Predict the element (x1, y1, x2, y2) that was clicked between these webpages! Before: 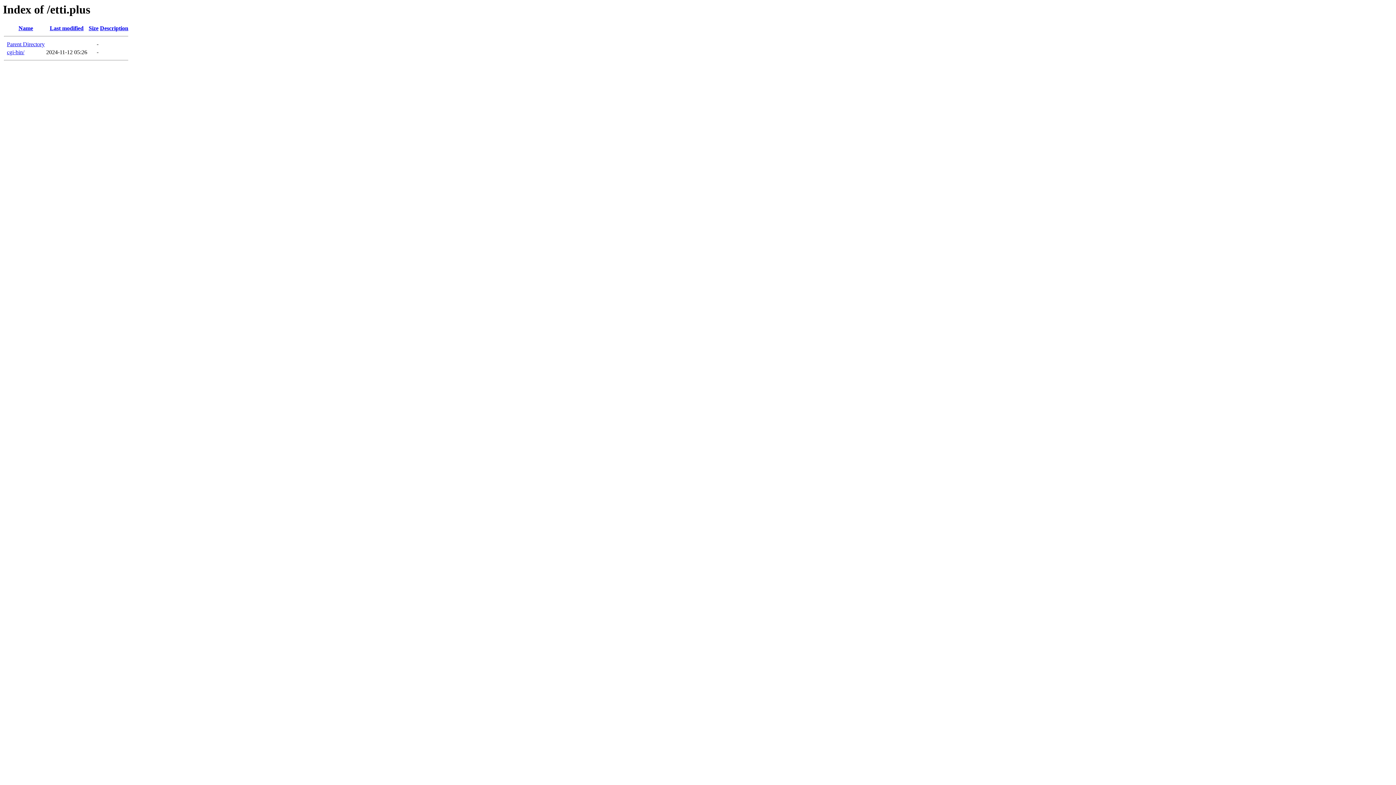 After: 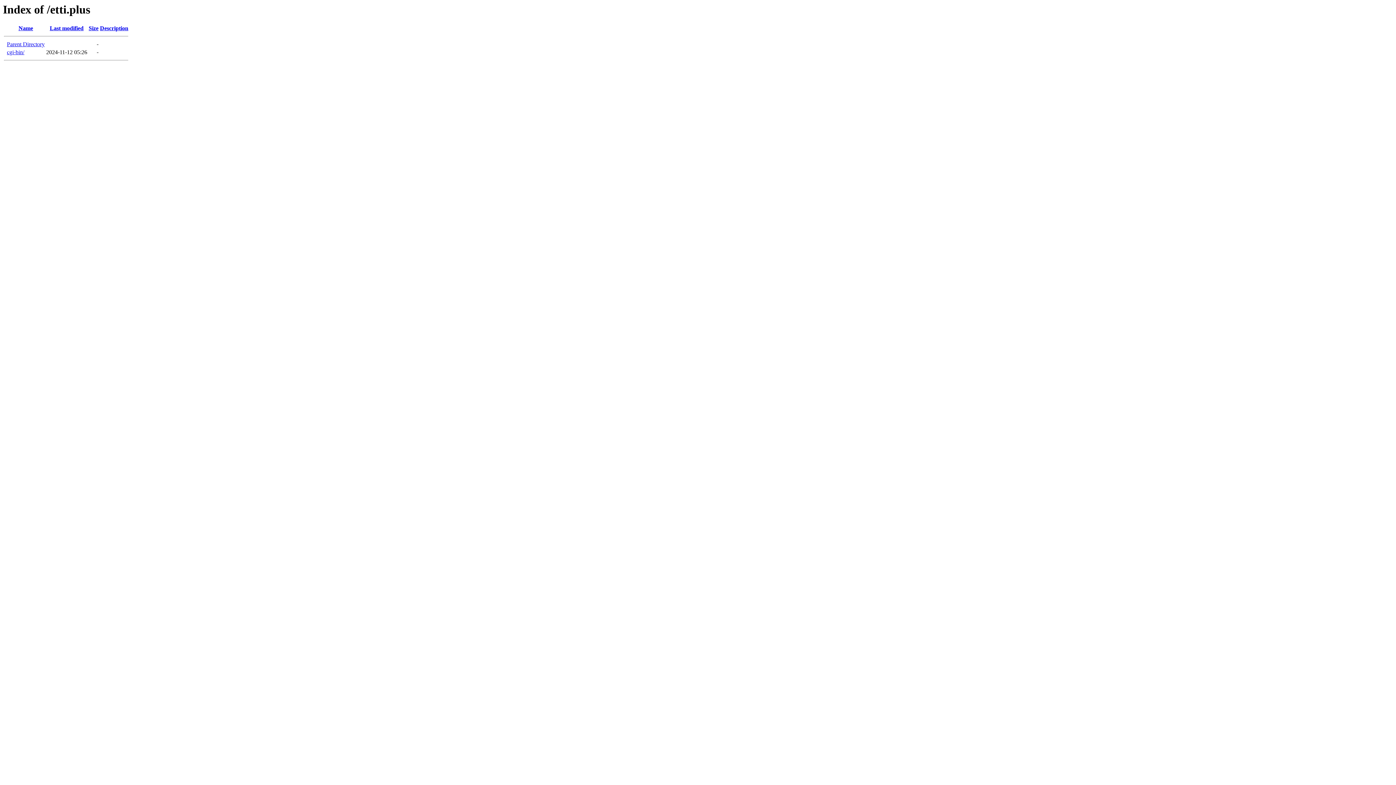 Action: label: Size bbox: (88, 25, 98, 31)